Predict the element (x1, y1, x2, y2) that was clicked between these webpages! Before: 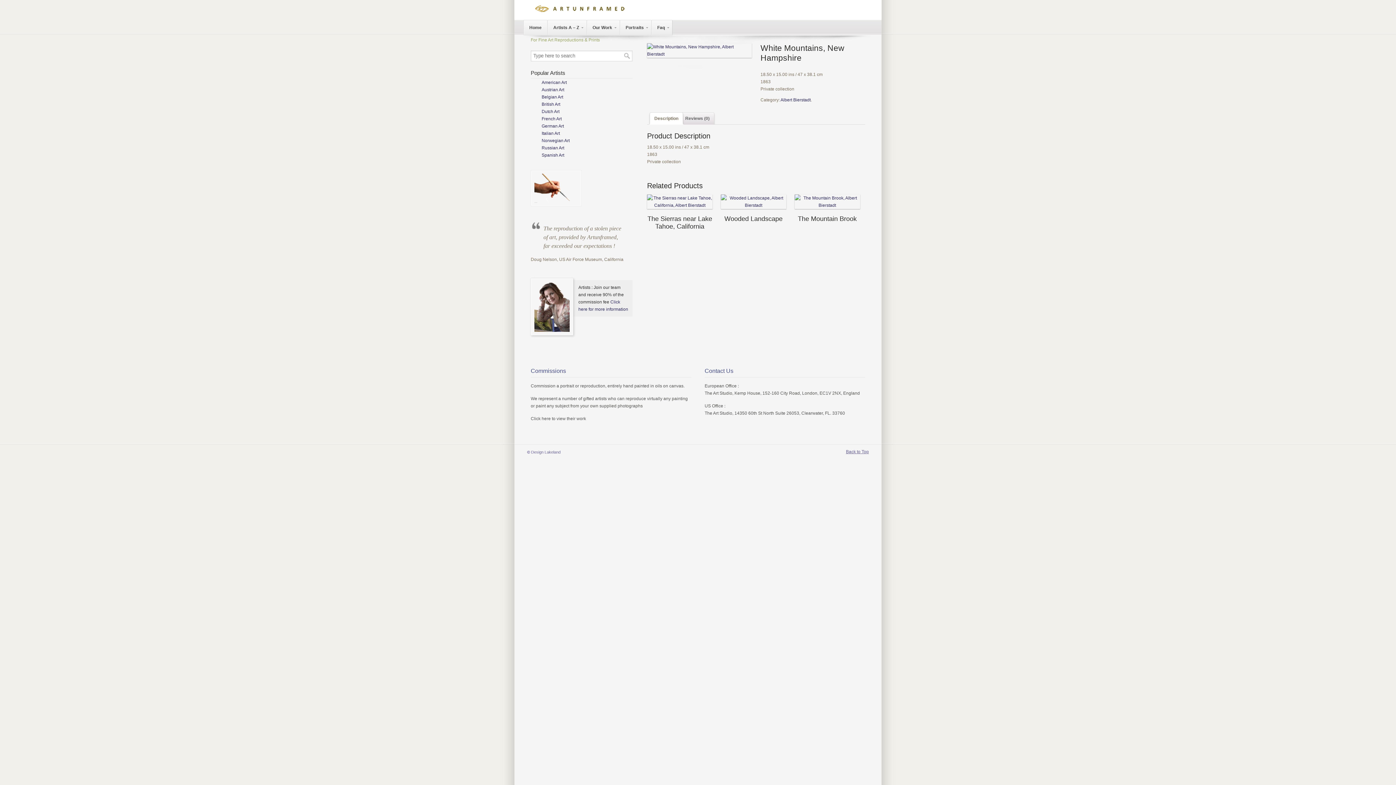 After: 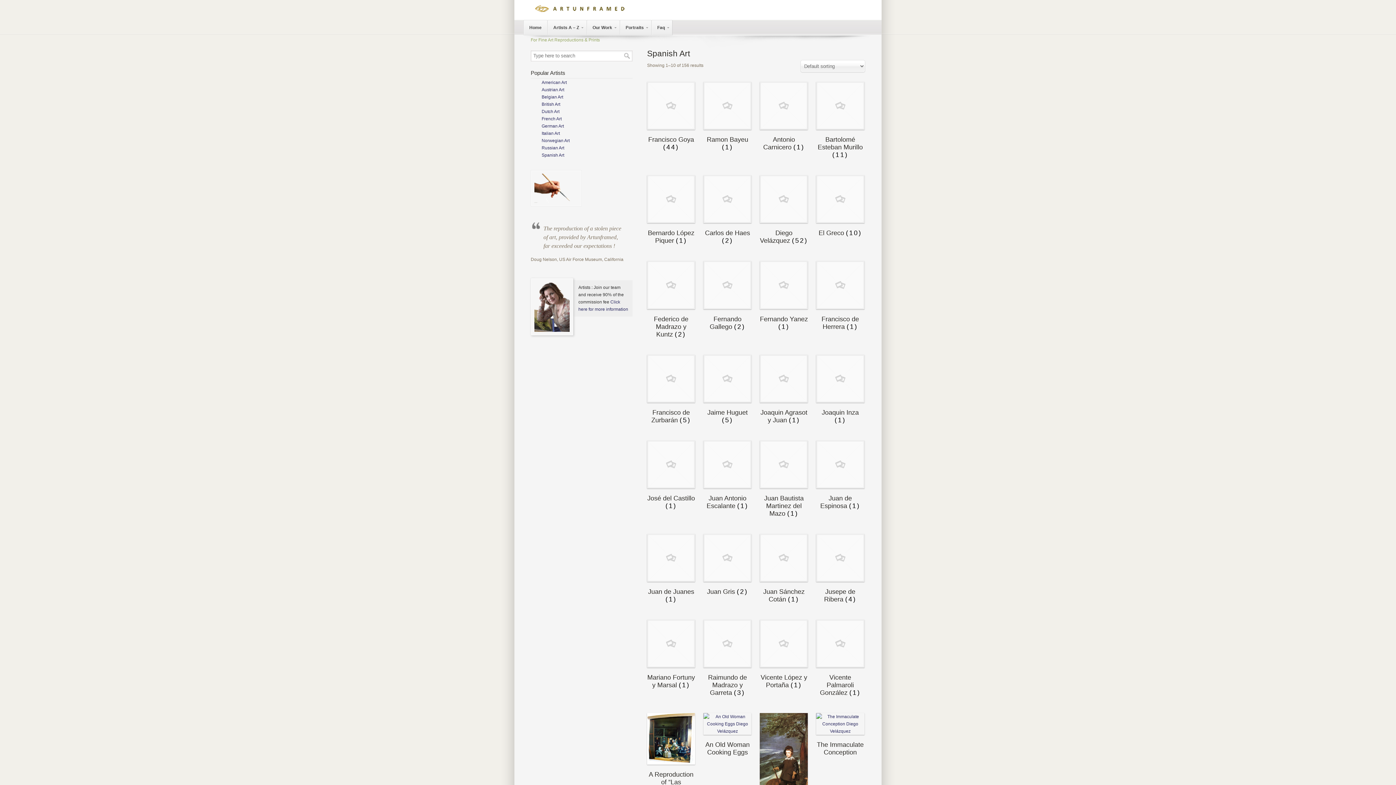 Action: label: Spanish Art bbox: (541, 152, 564, 157)